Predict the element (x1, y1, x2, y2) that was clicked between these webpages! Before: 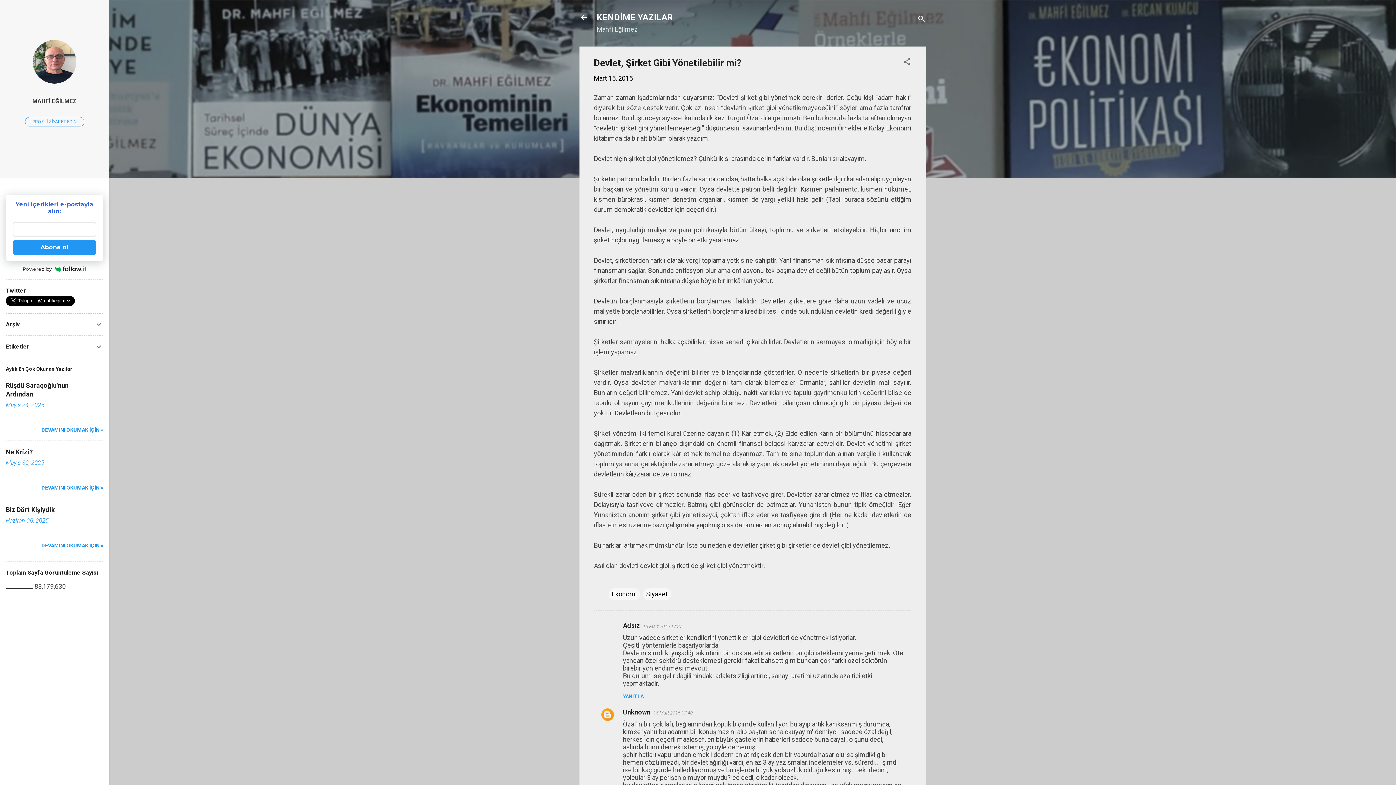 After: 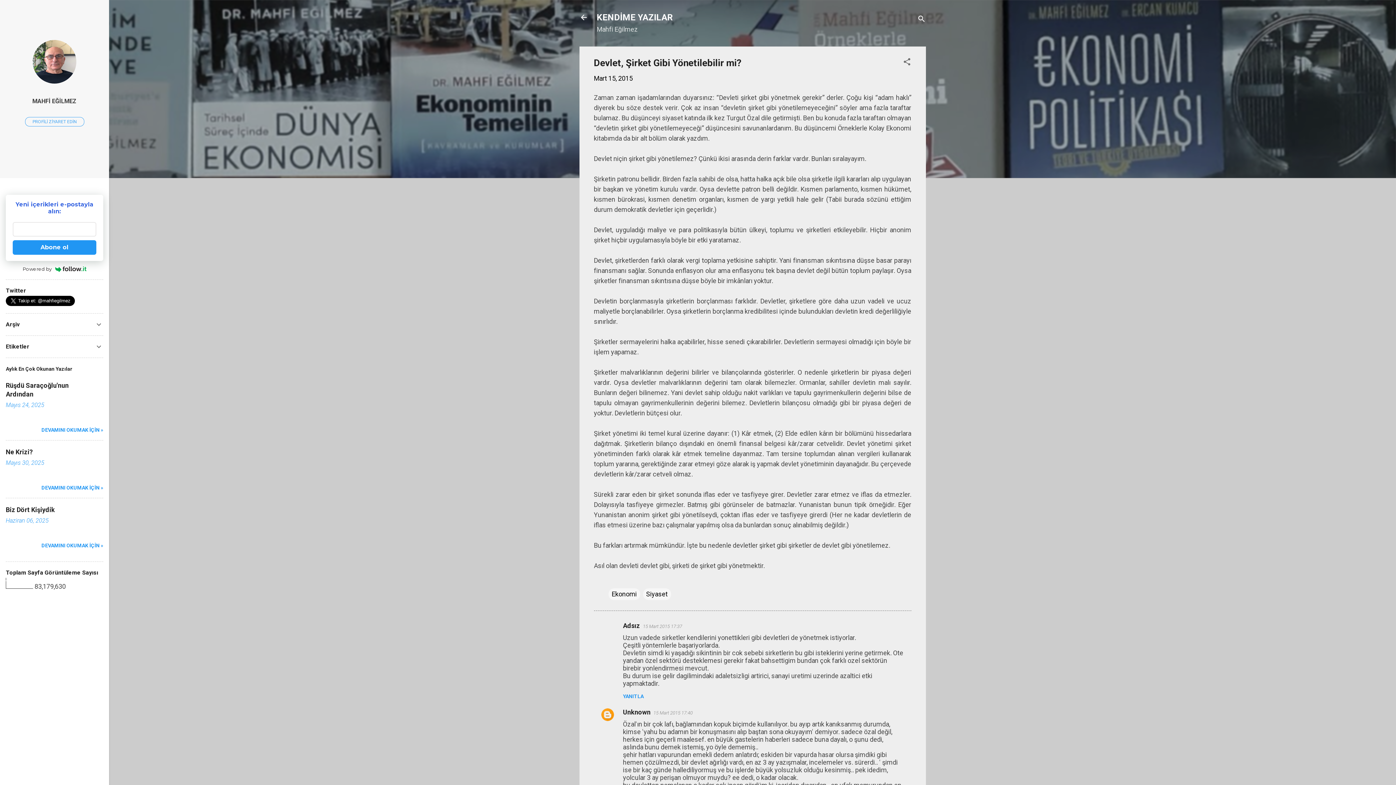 Action: label: Abone ol bbox: (12, 240, 96, 254)